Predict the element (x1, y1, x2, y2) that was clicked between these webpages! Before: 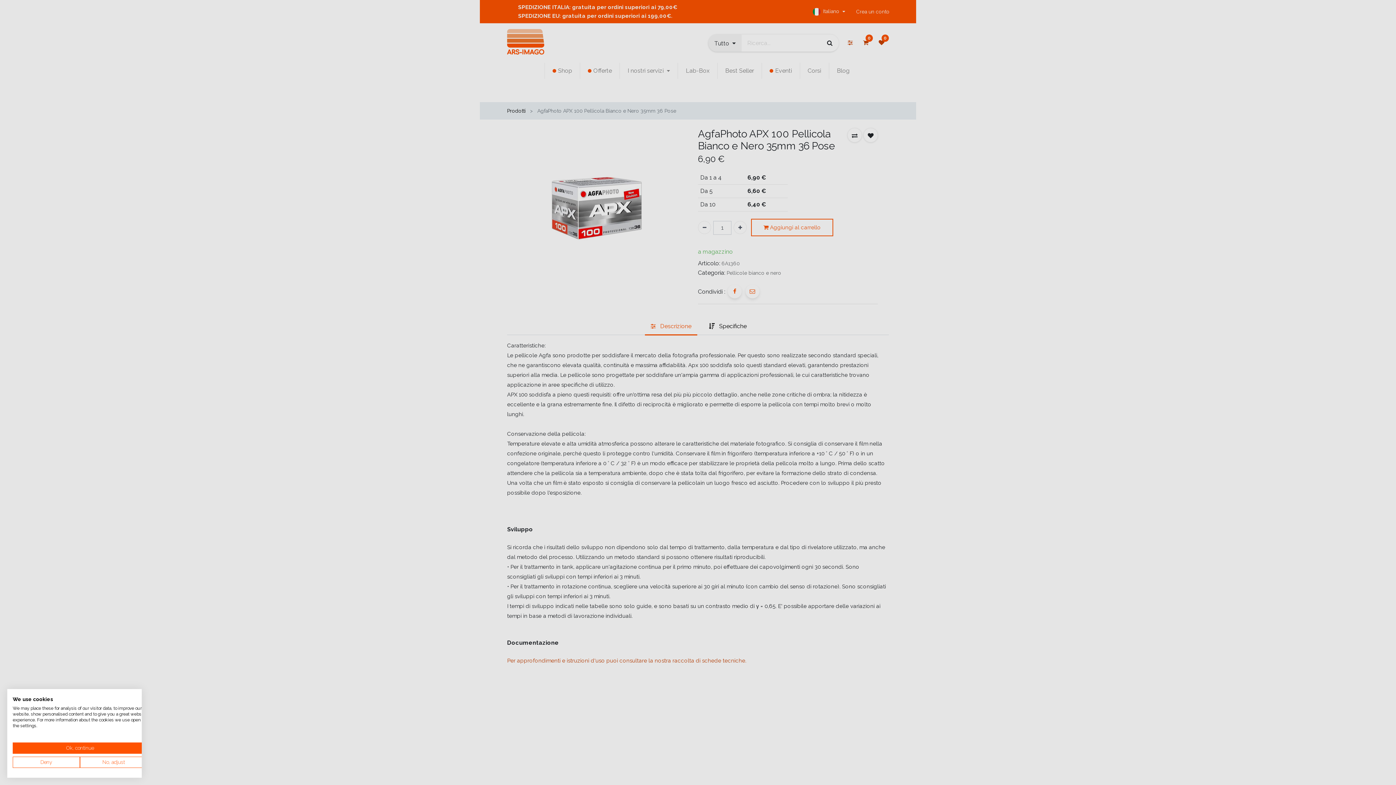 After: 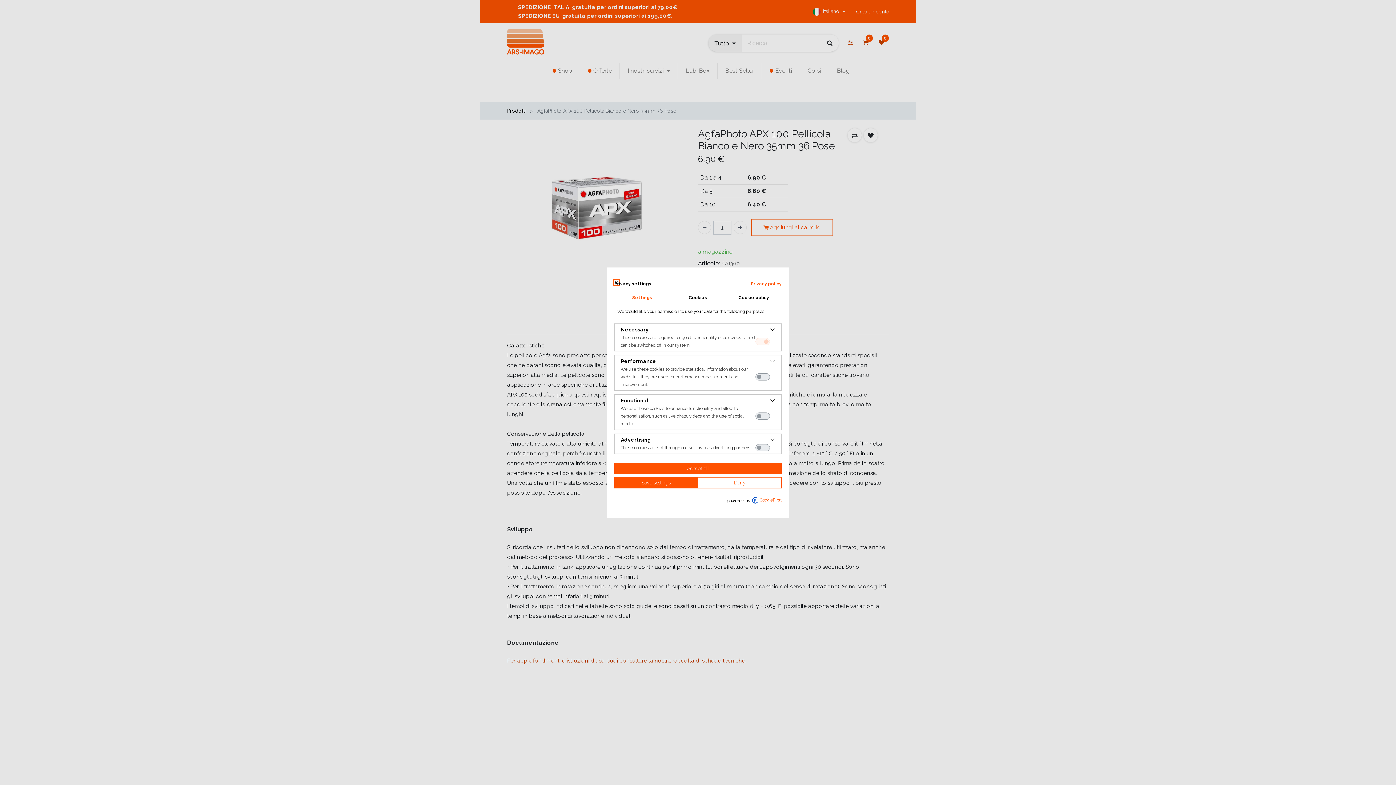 Action: bbox: (80, 757, 147, 768) label: Adjust cookie preferences